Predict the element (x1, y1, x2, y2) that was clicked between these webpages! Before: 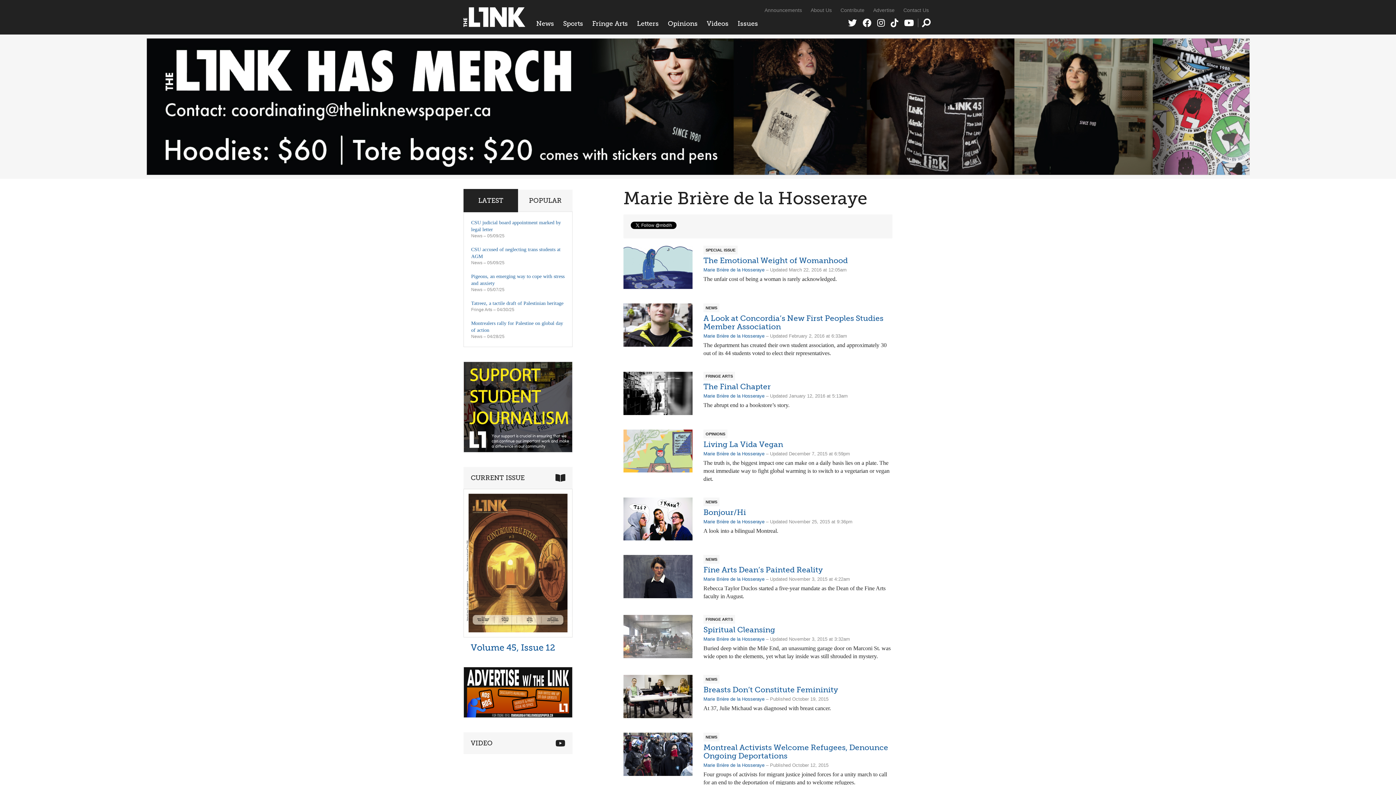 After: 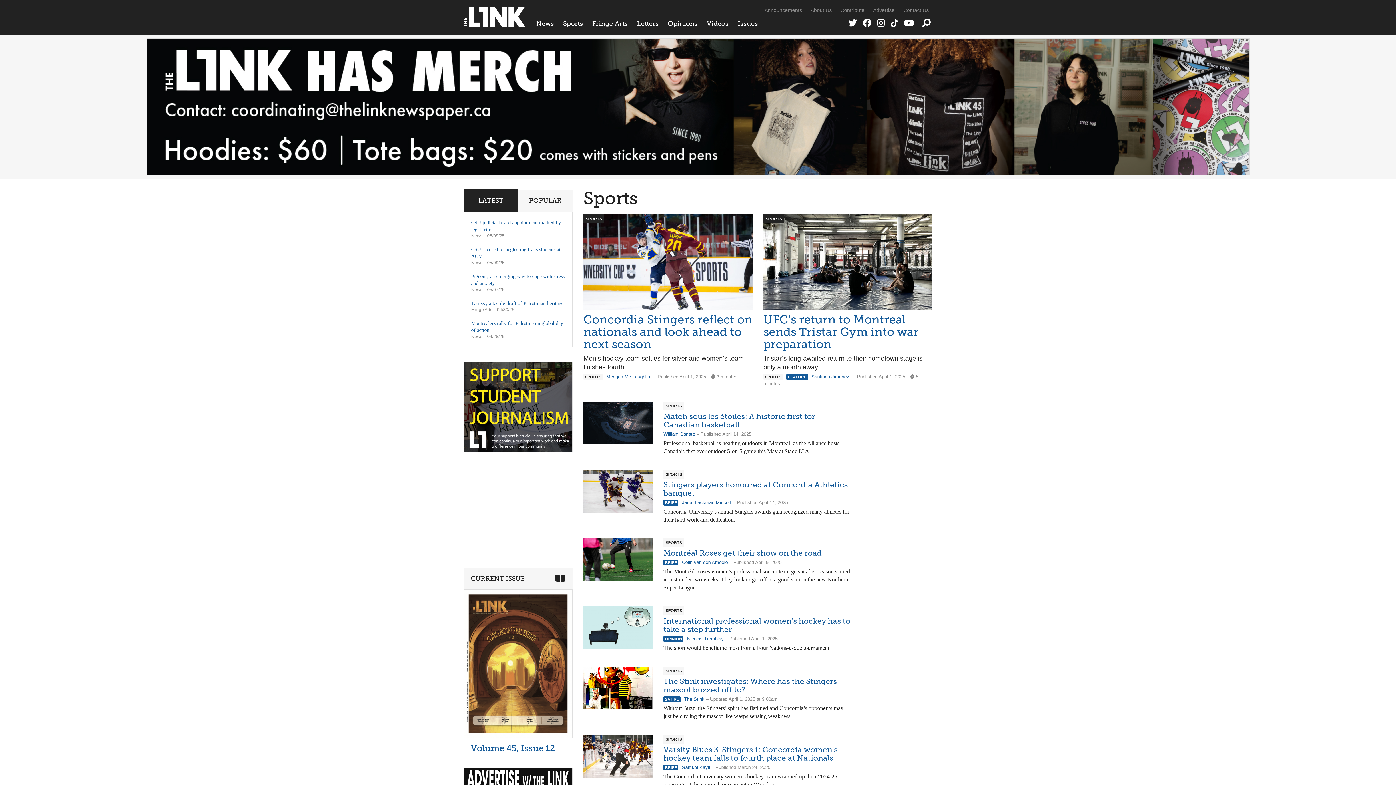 Action: label: Sports bbox: (559, 16, 586, 30)